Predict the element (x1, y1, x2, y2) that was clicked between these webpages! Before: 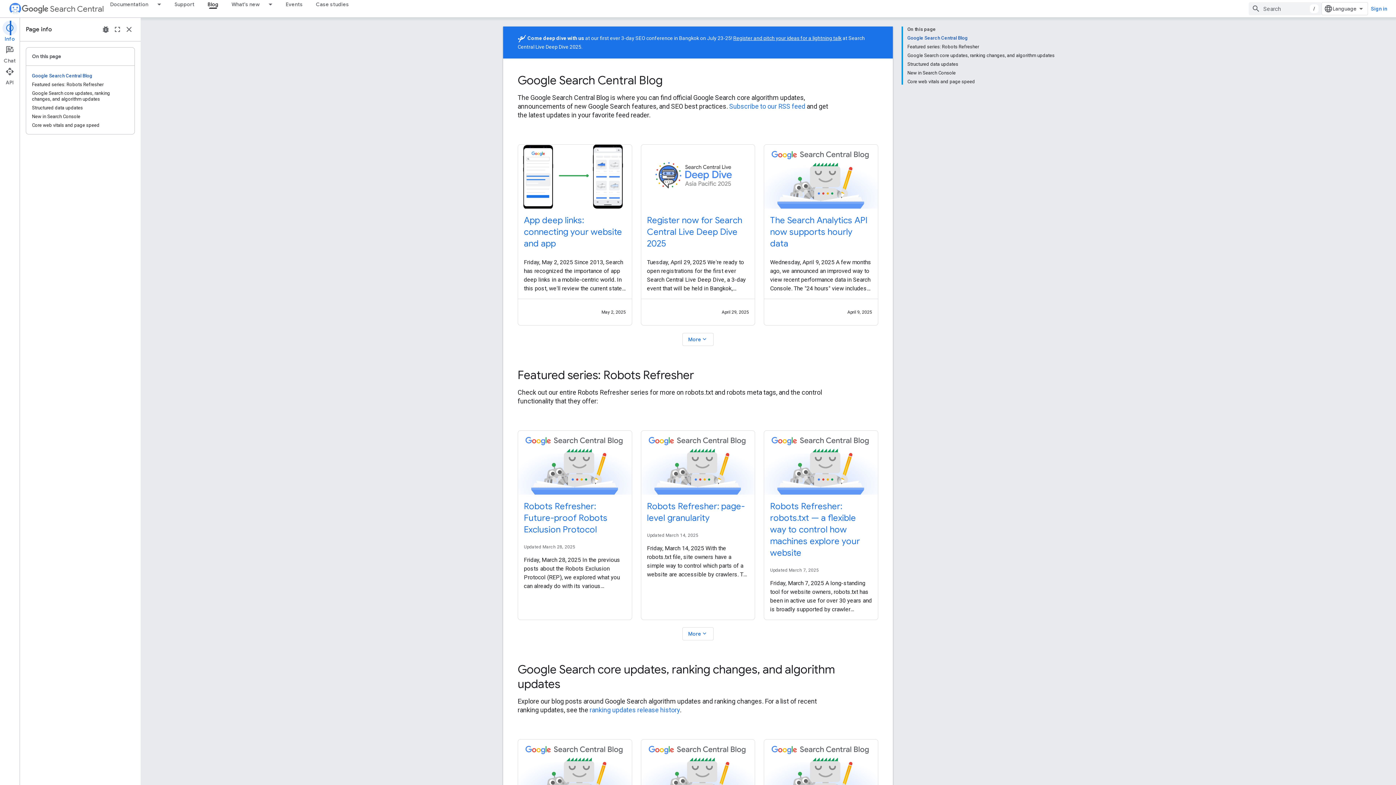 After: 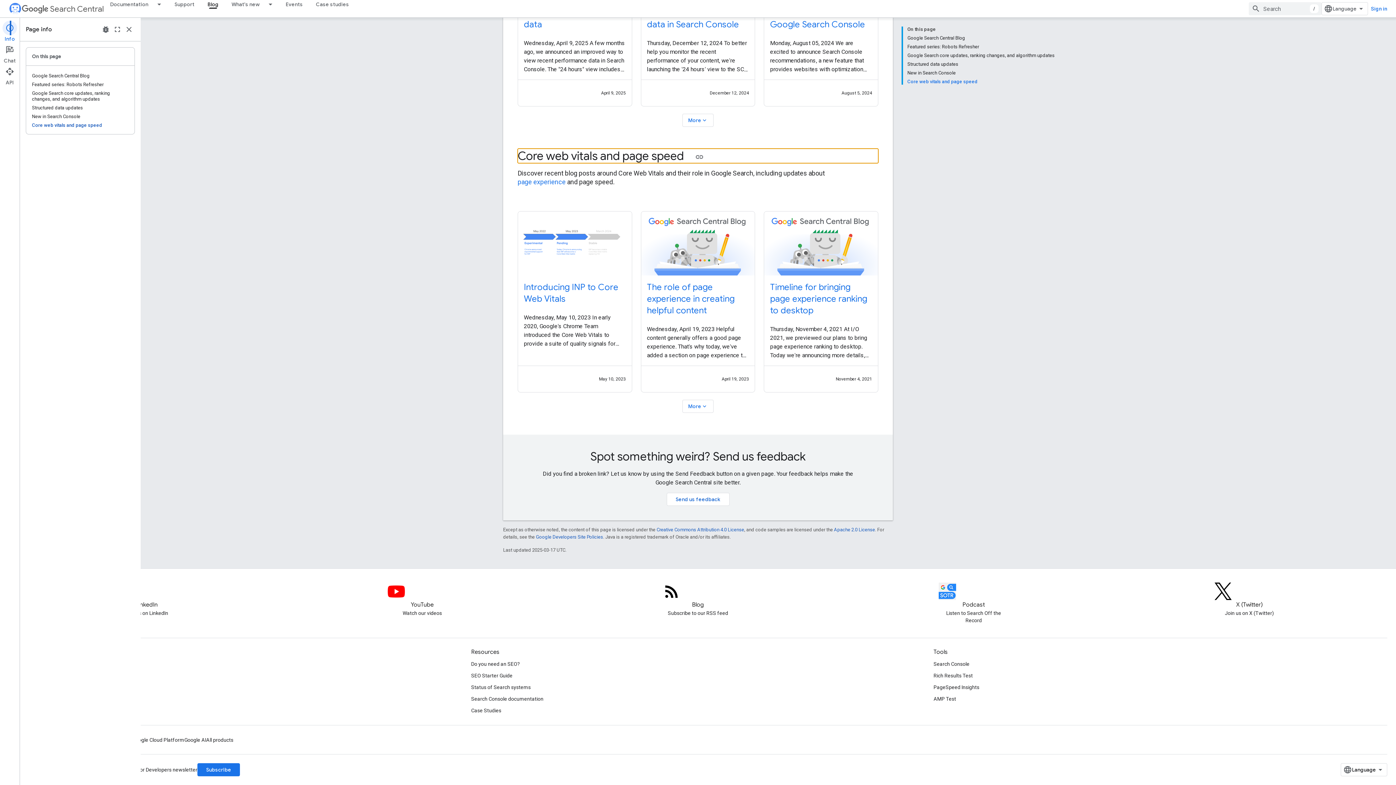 Action: bbox: (907, 77, 1054, 84) label: Core web vitals and page speed